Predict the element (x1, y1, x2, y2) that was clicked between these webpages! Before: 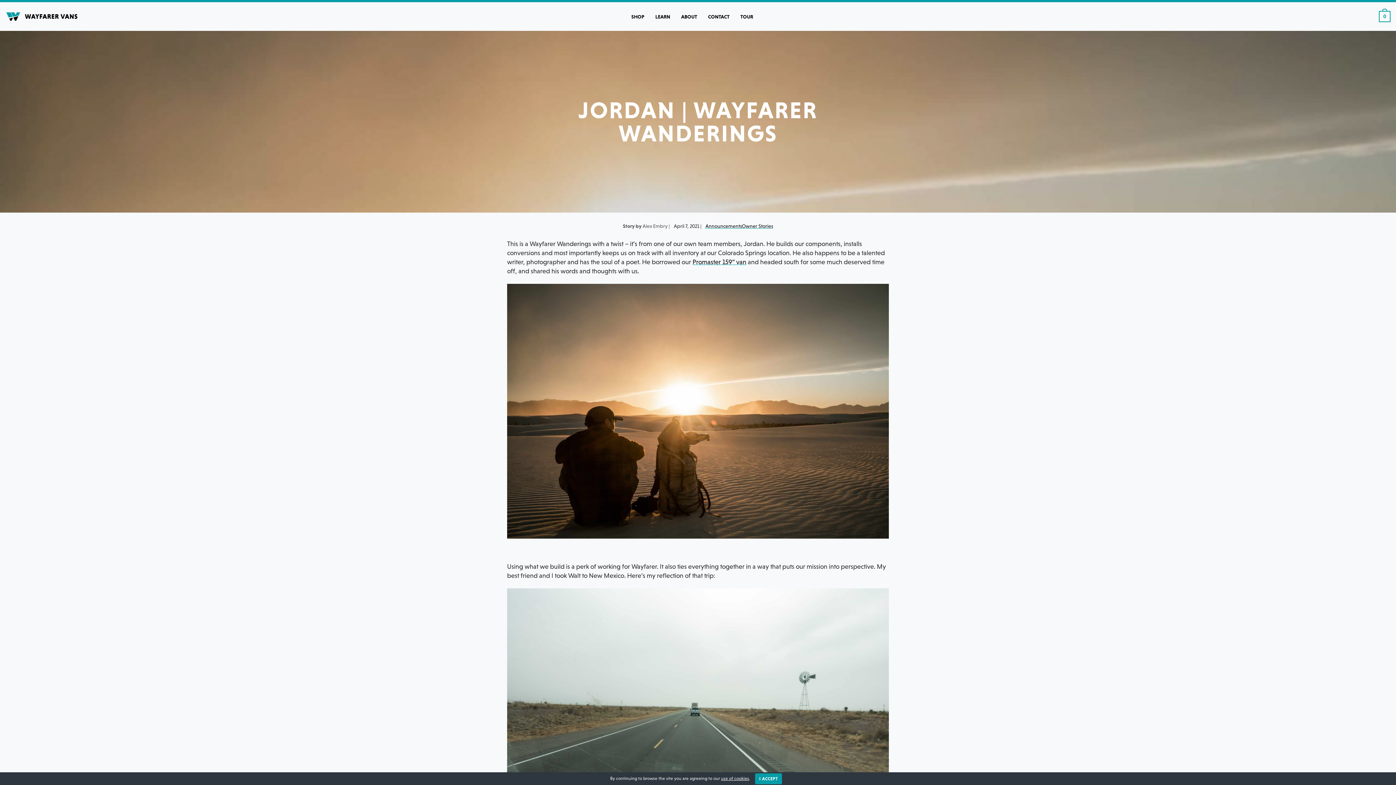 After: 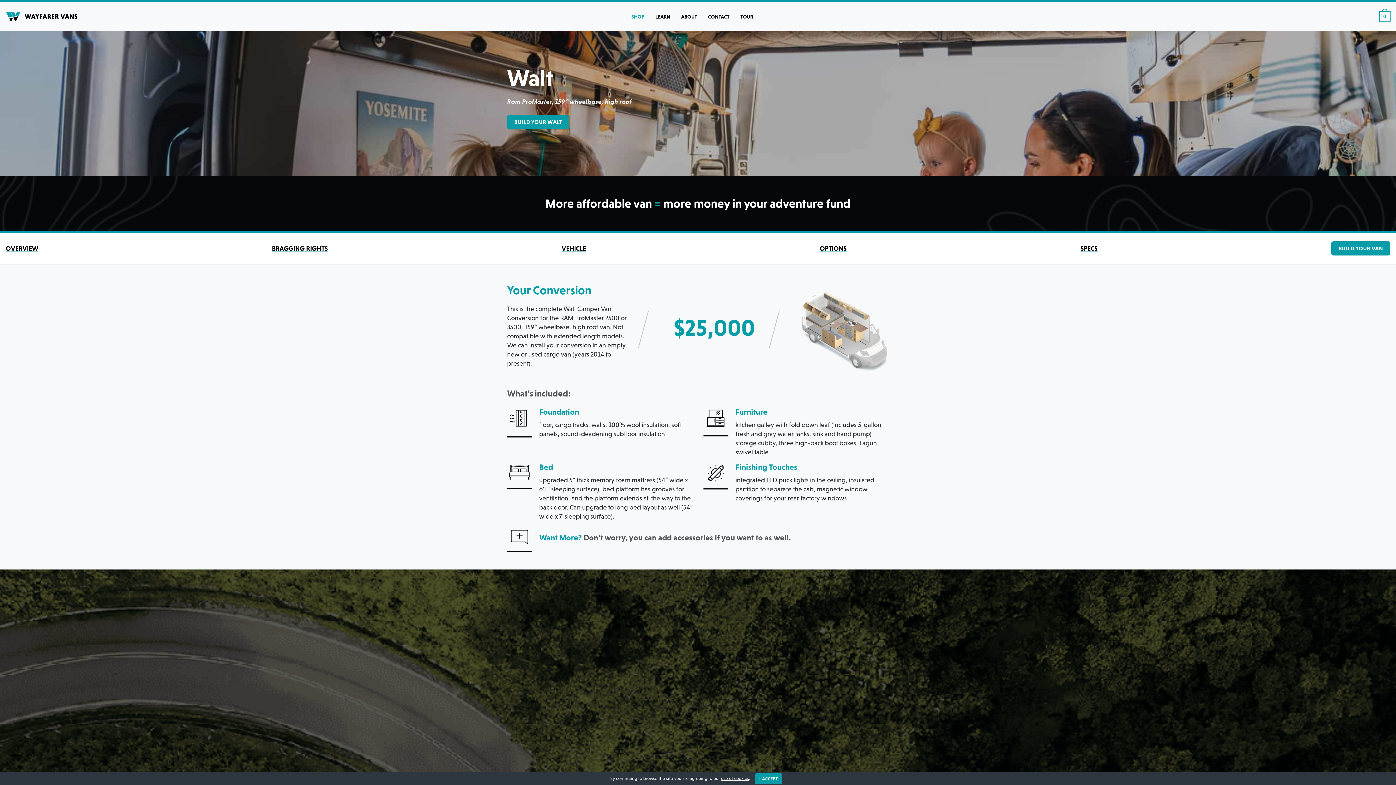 Action: bbox: (692, 258, 746, 265) label: Promaster 159” van